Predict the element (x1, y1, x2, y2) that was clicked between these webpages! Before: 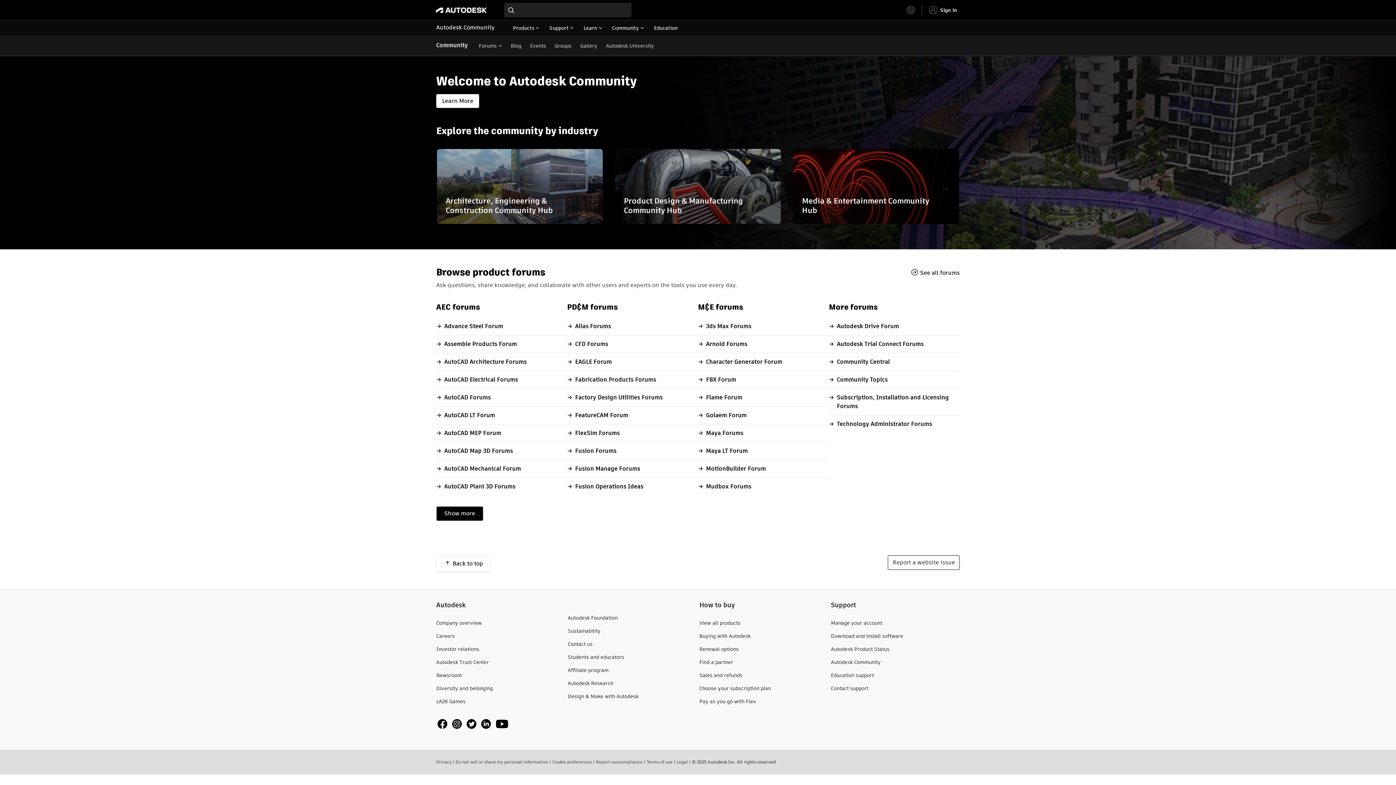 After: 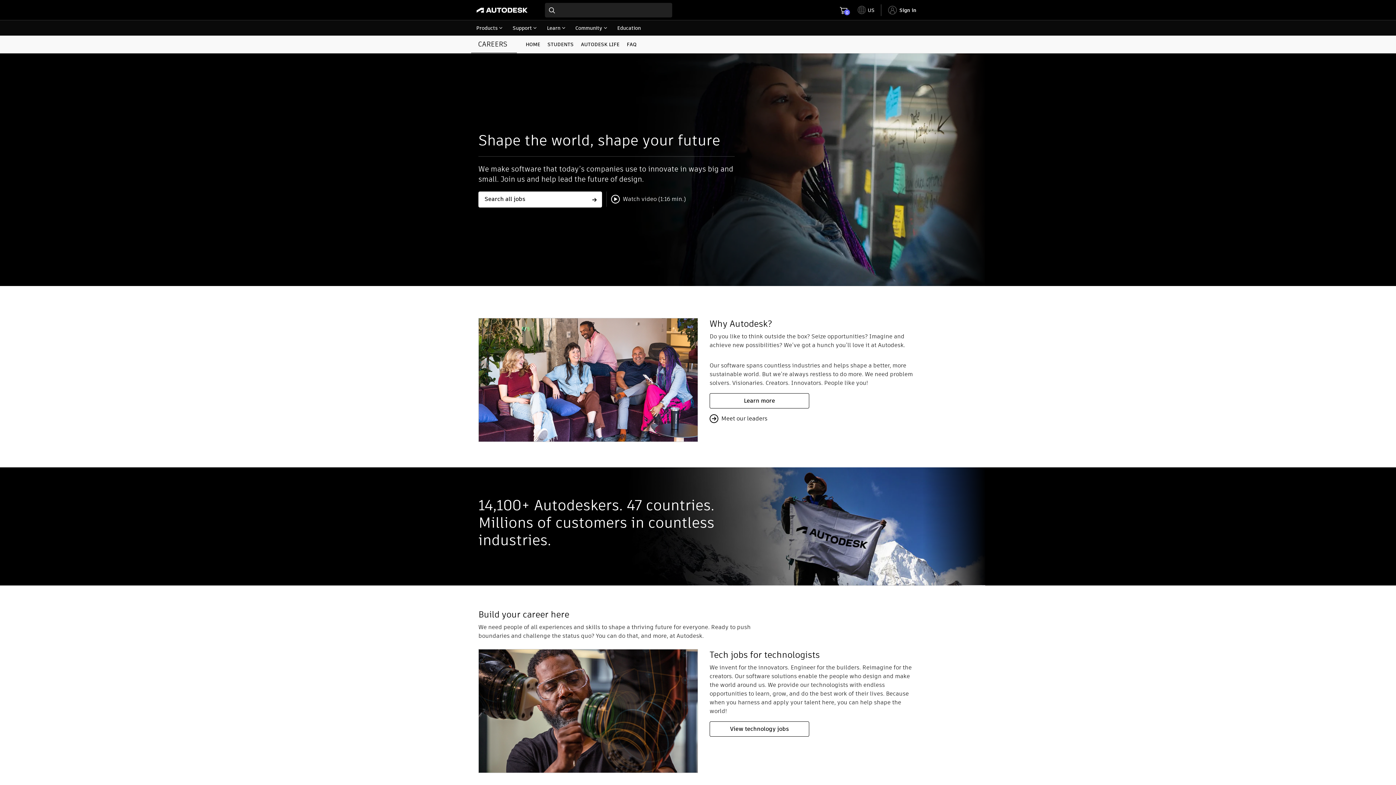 Action: label: Careers bbox: (436, 632, 454, 639)